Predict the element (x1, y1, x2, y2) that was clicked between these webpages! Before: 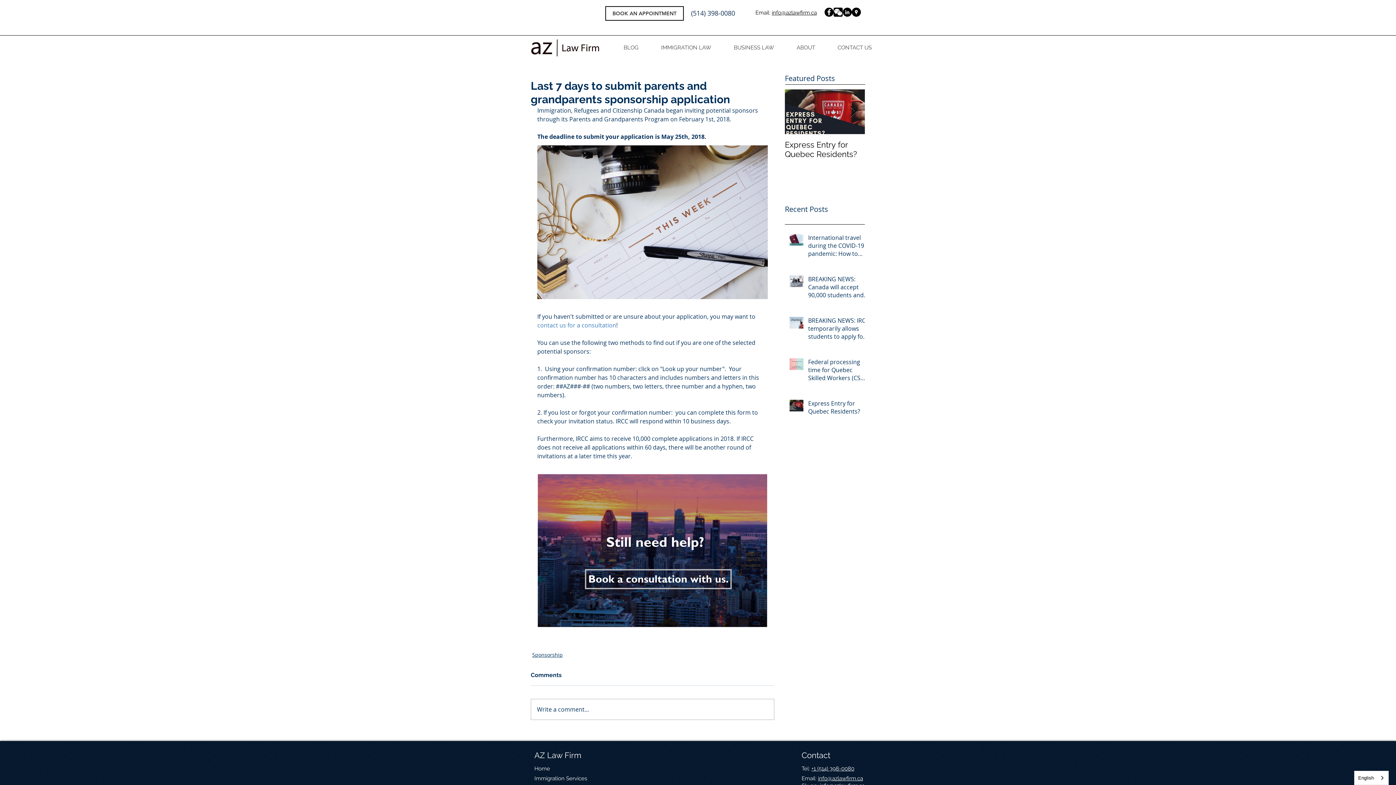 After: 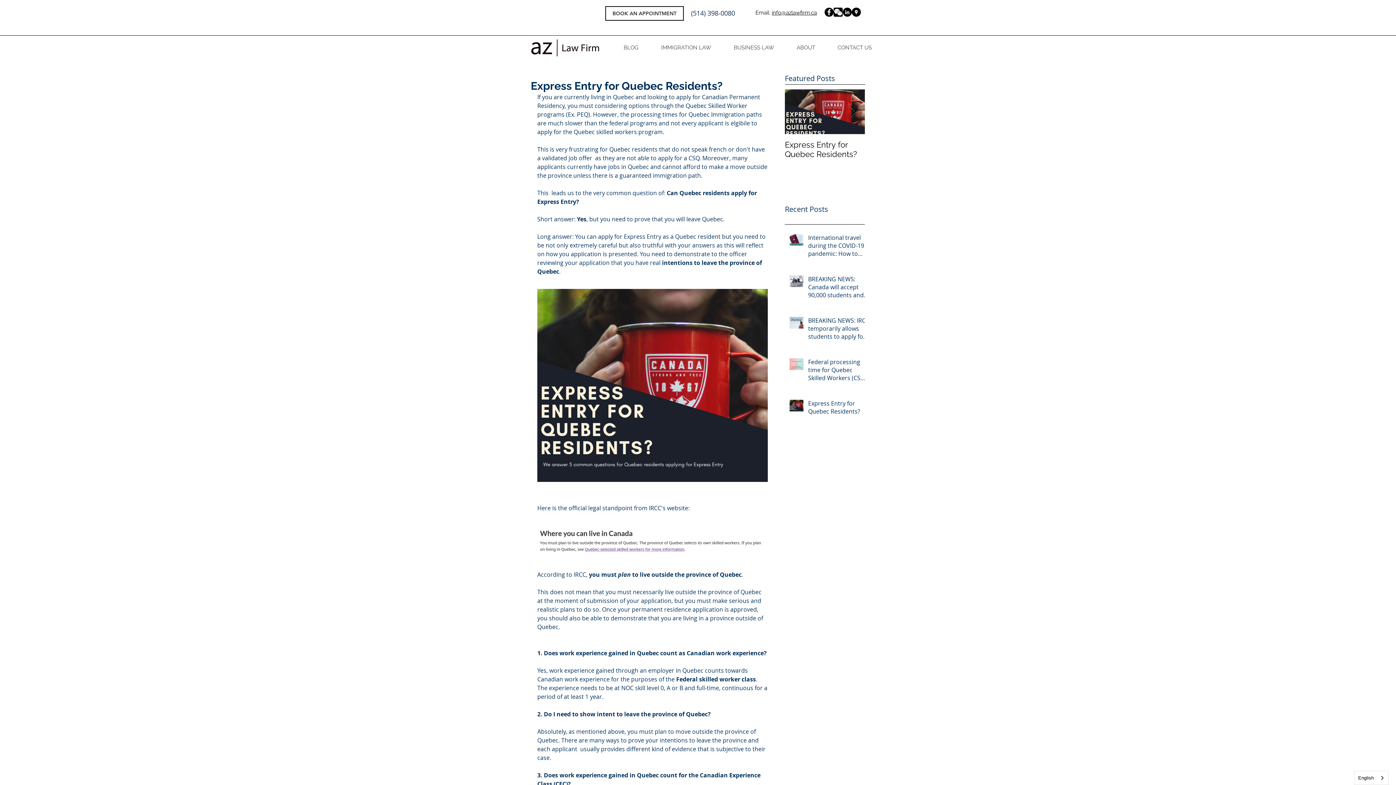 Action: label: Express Entry for Quebec Residents? bbox: (785, 140, 865, 158)